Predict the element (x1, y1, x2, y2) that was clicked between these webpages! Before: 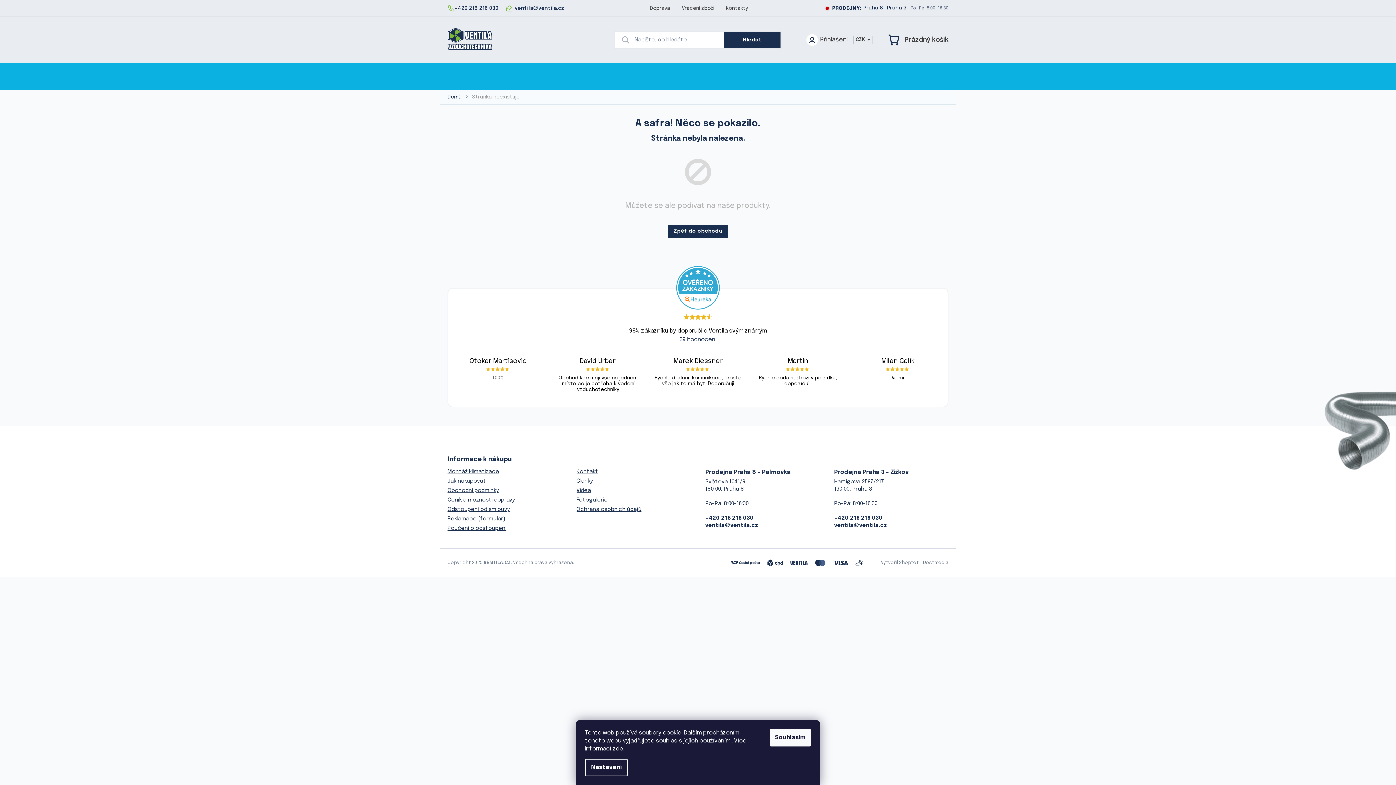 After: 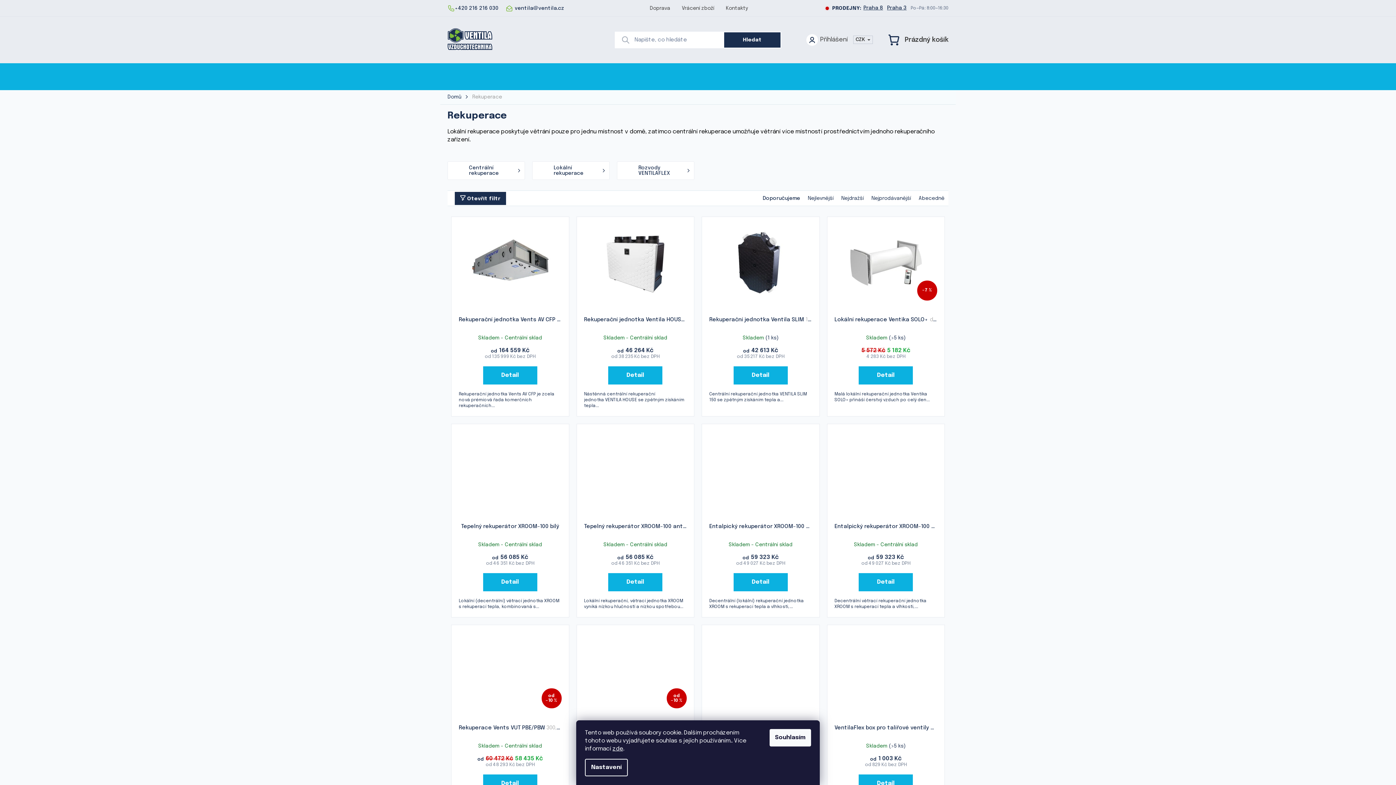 Action: bbox: (613, 63, 660, 89) label: Rekuperace